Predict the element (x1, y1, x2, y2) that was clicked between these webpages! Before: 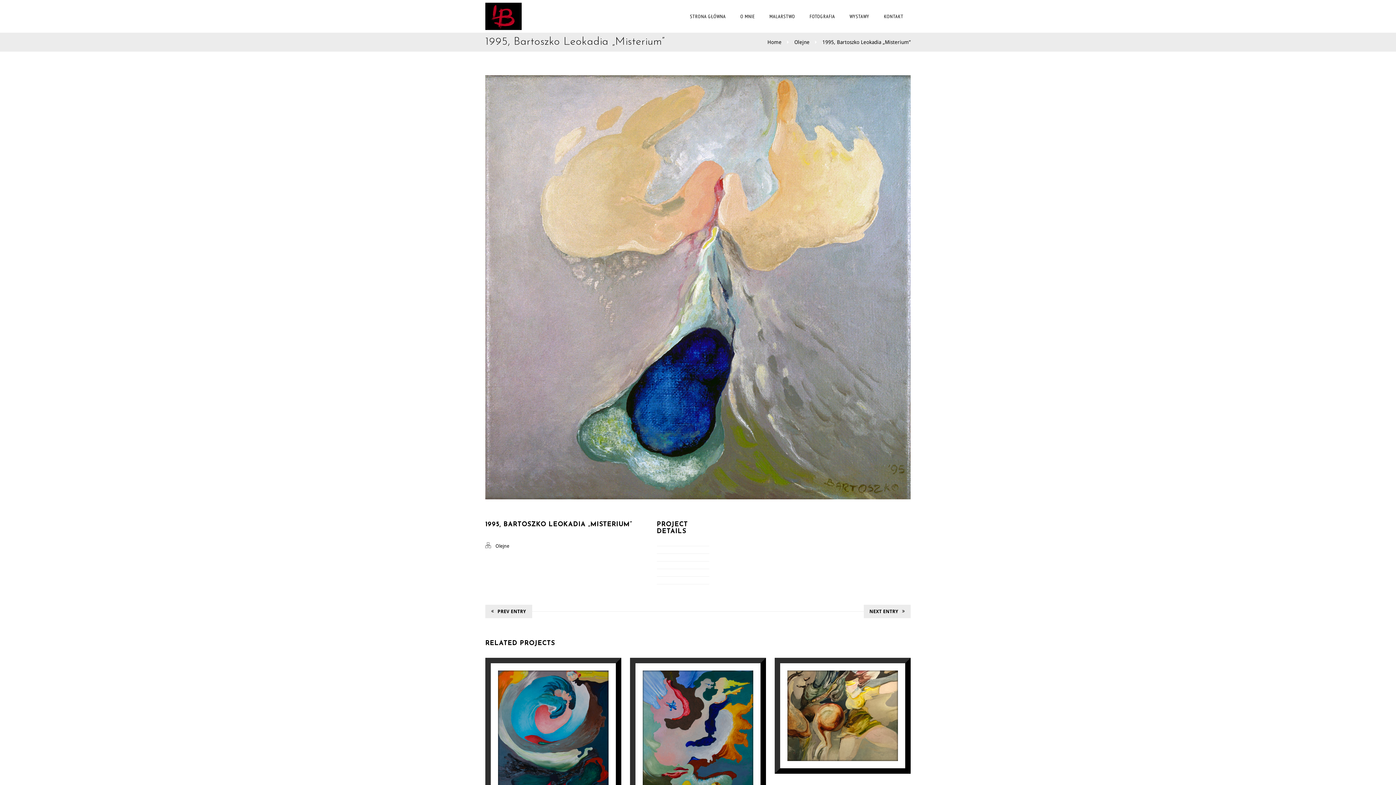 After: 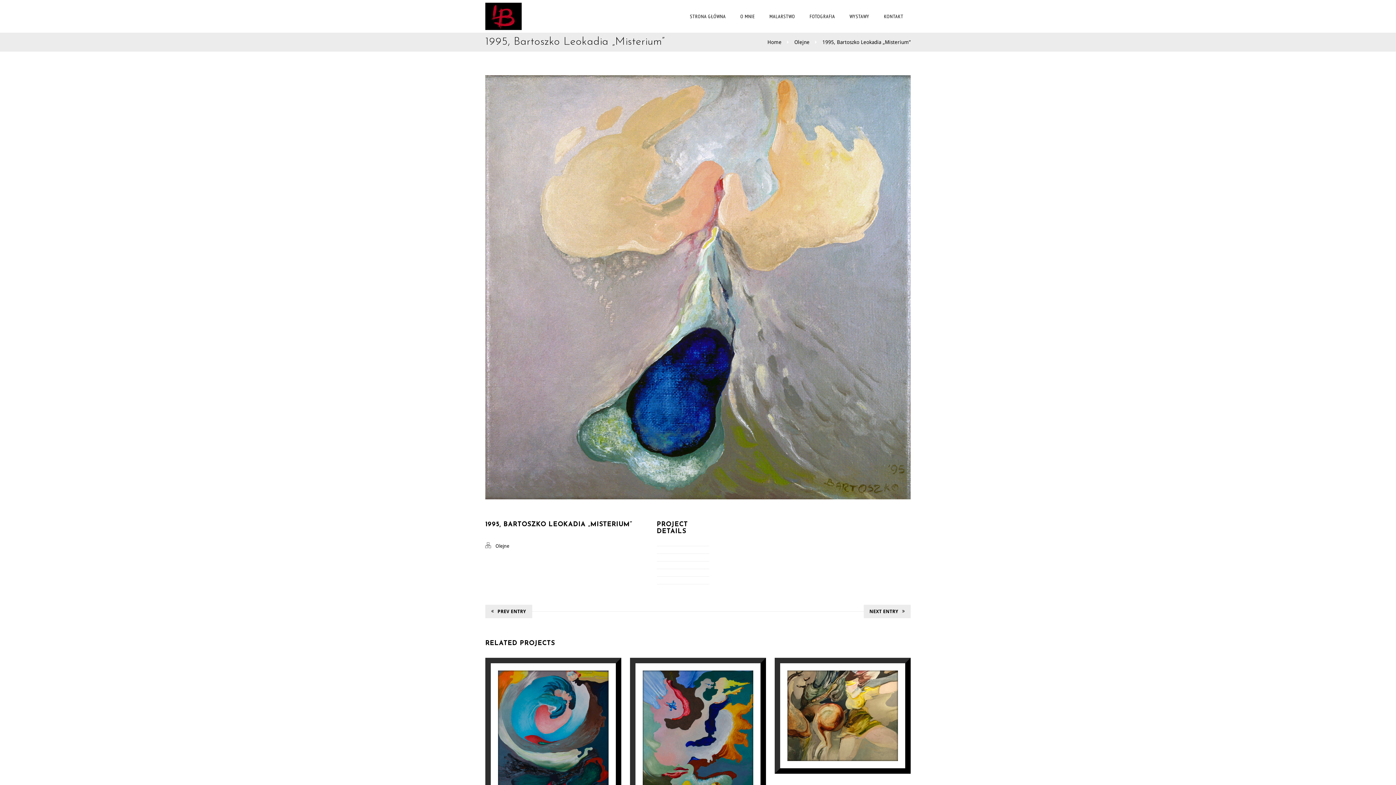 Action: bbox: (822, 39, 910, 45) label: 1995, Bartoszko Leokadia „Misterium”